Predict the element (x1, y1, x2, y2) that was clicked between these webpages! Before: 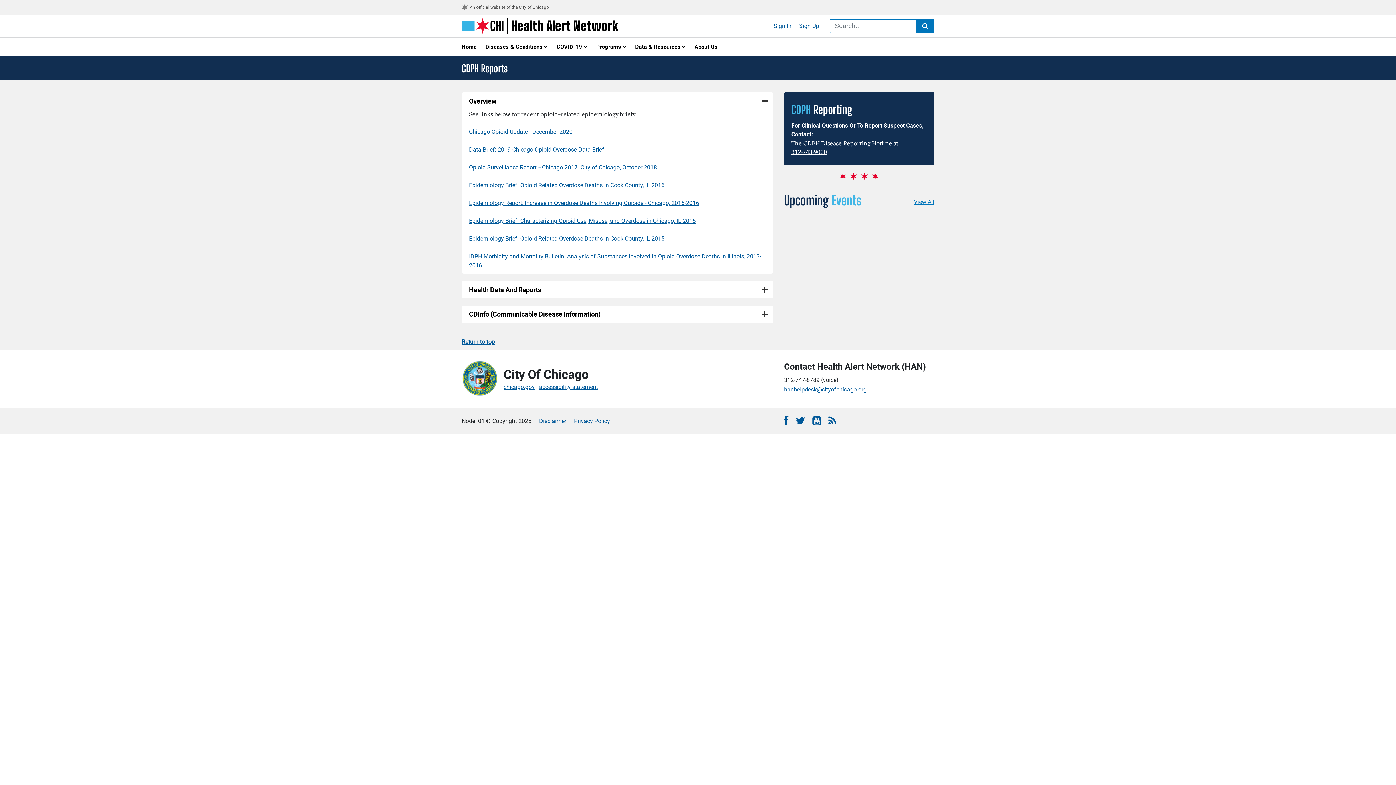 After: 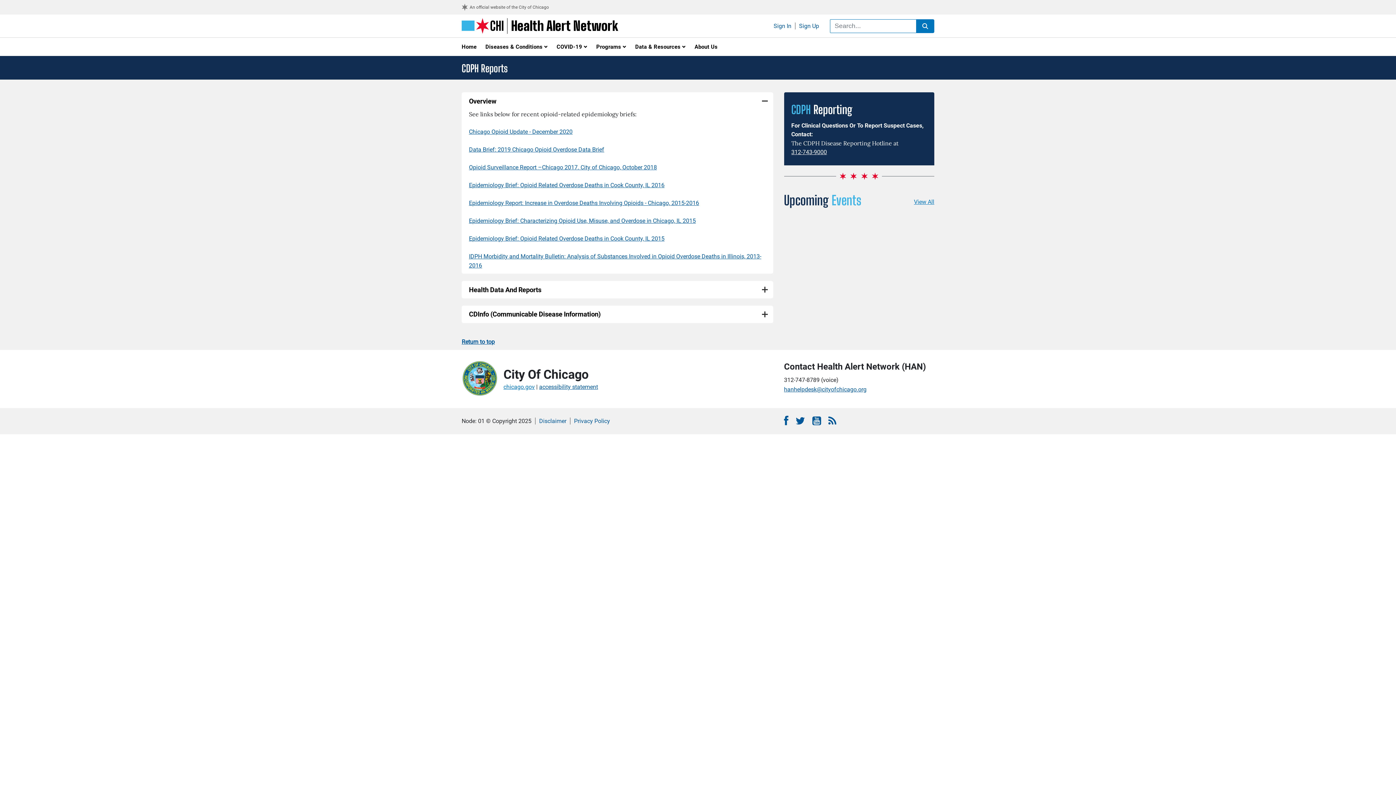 Action: bbox: (503, 383, 534, 390) label: chicago.gov